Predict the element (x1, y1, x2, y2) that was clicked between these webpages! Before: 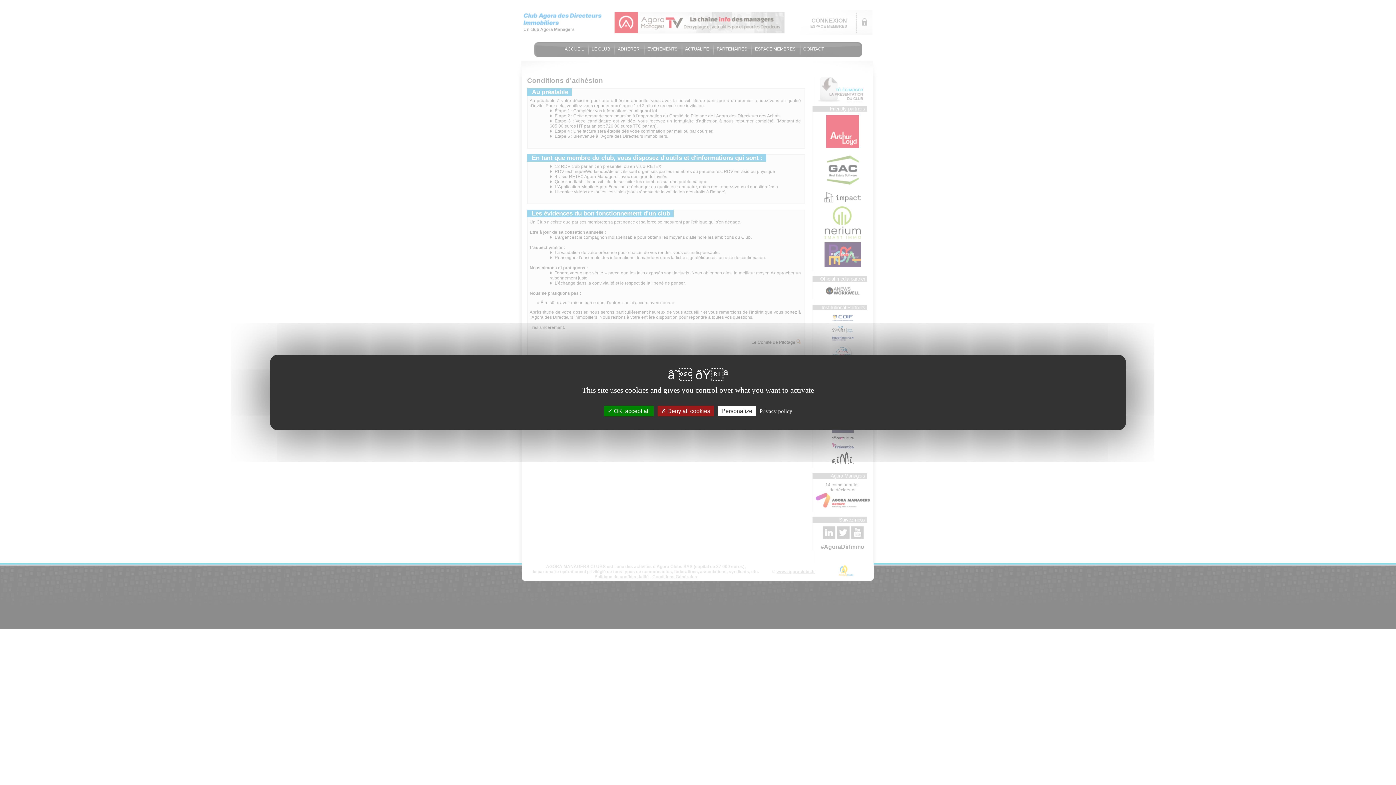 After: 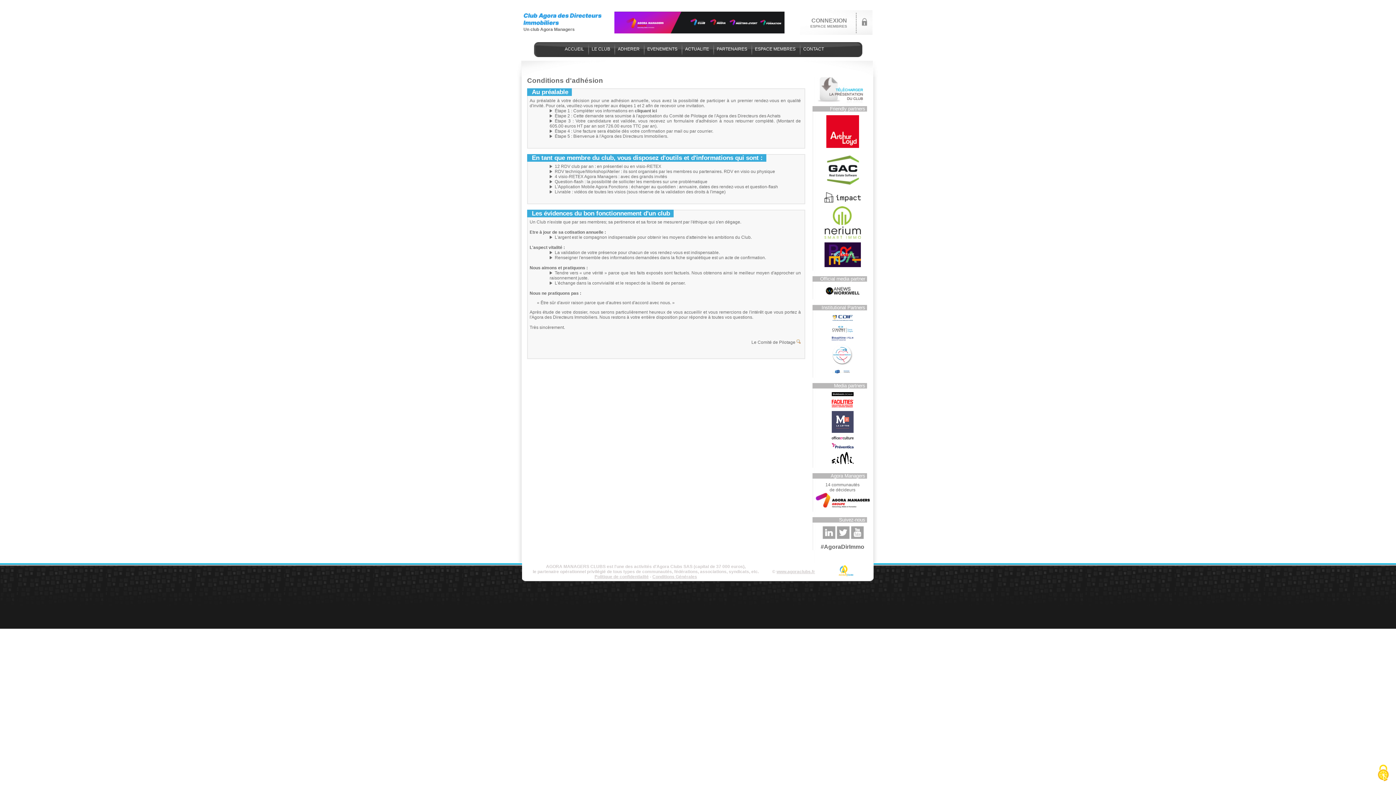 Action: bbox: (604, 406, 653, 416) label:  OK, accept all